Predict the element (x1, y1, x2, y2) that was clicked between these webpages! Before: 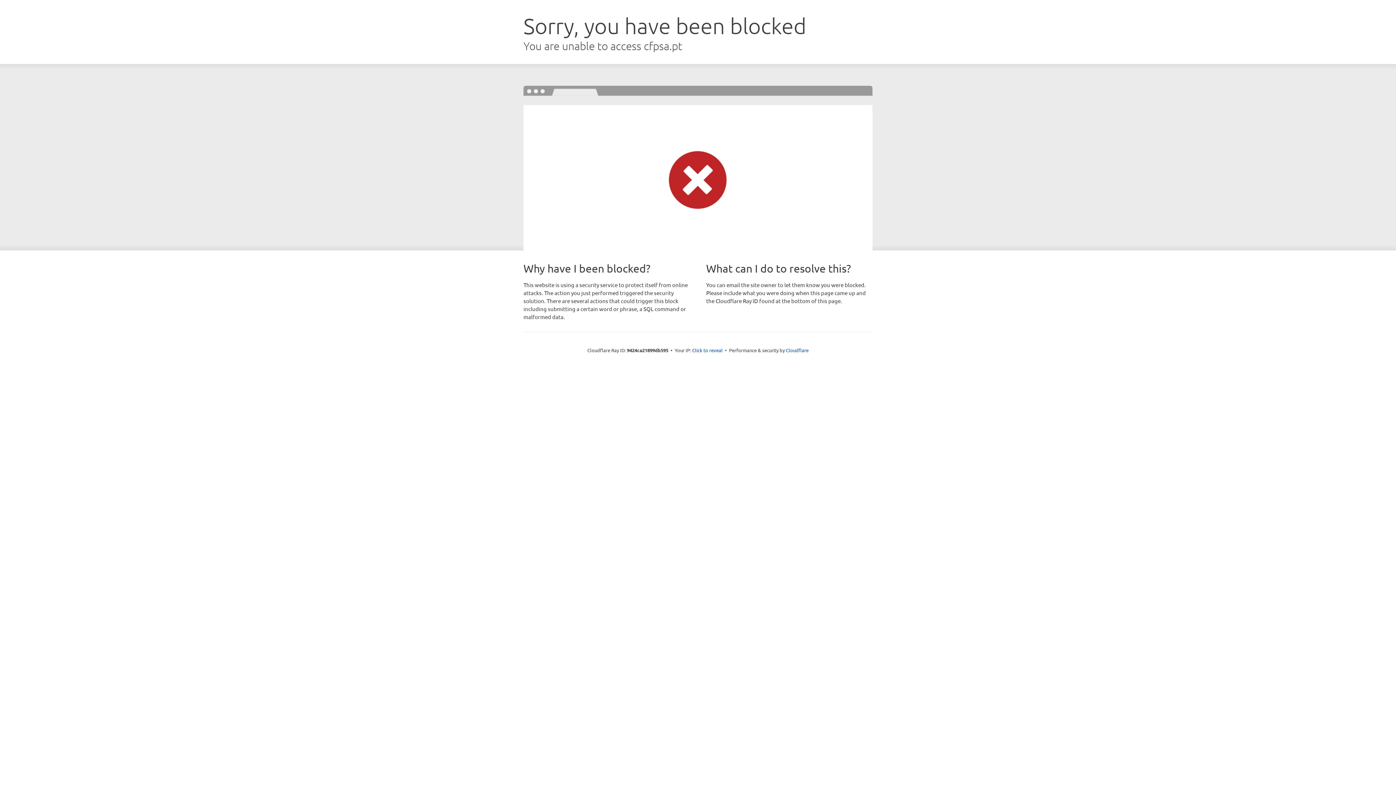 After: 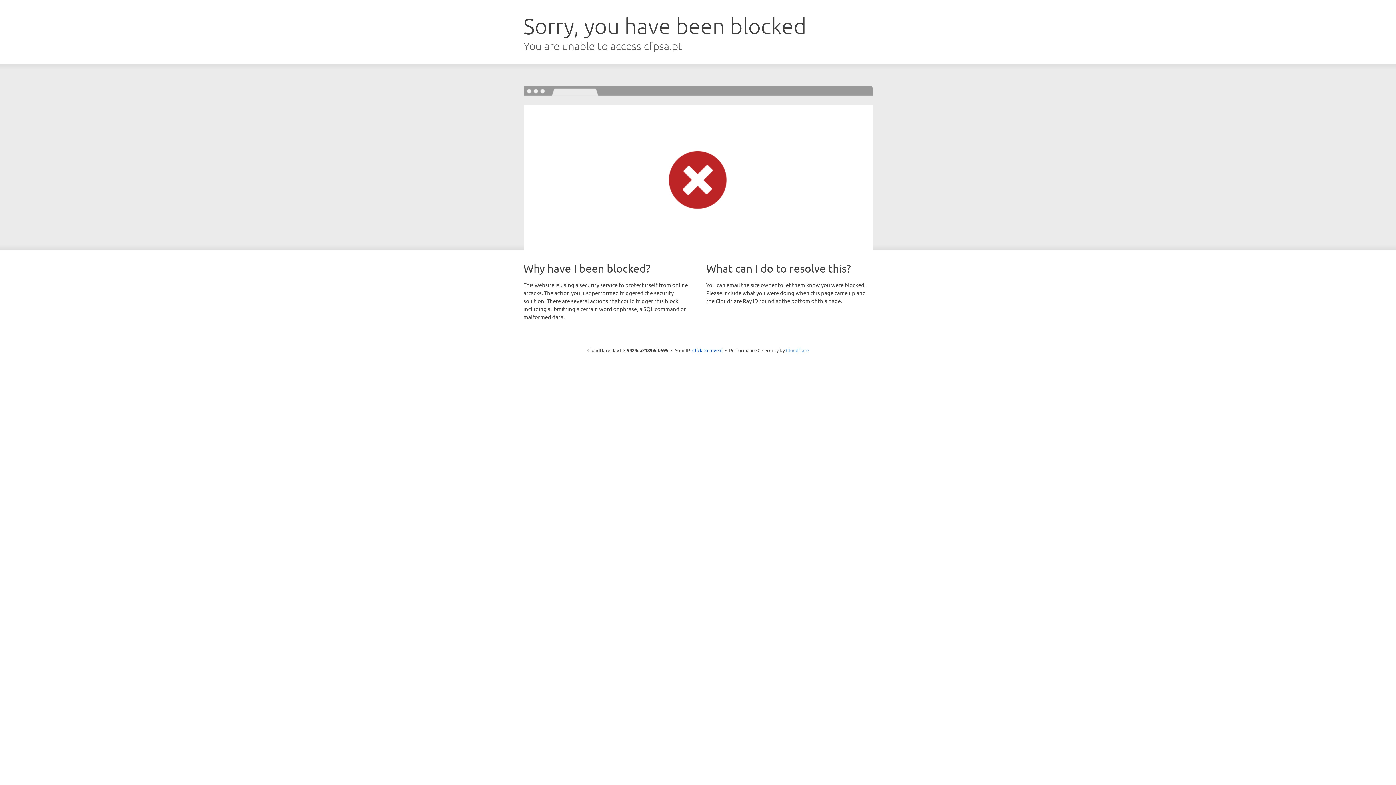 Action: label: Cloudflare bbox: (786, 347, 808, 353)